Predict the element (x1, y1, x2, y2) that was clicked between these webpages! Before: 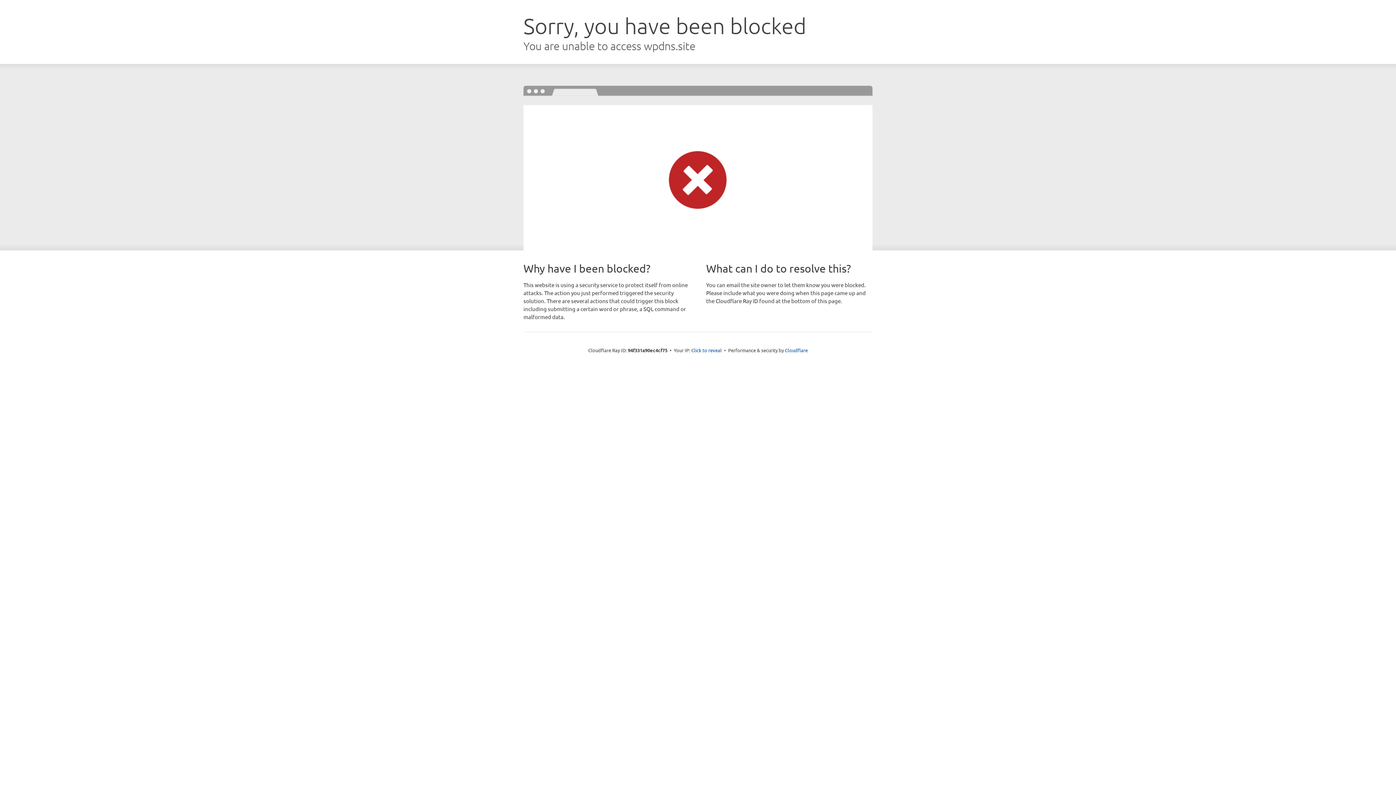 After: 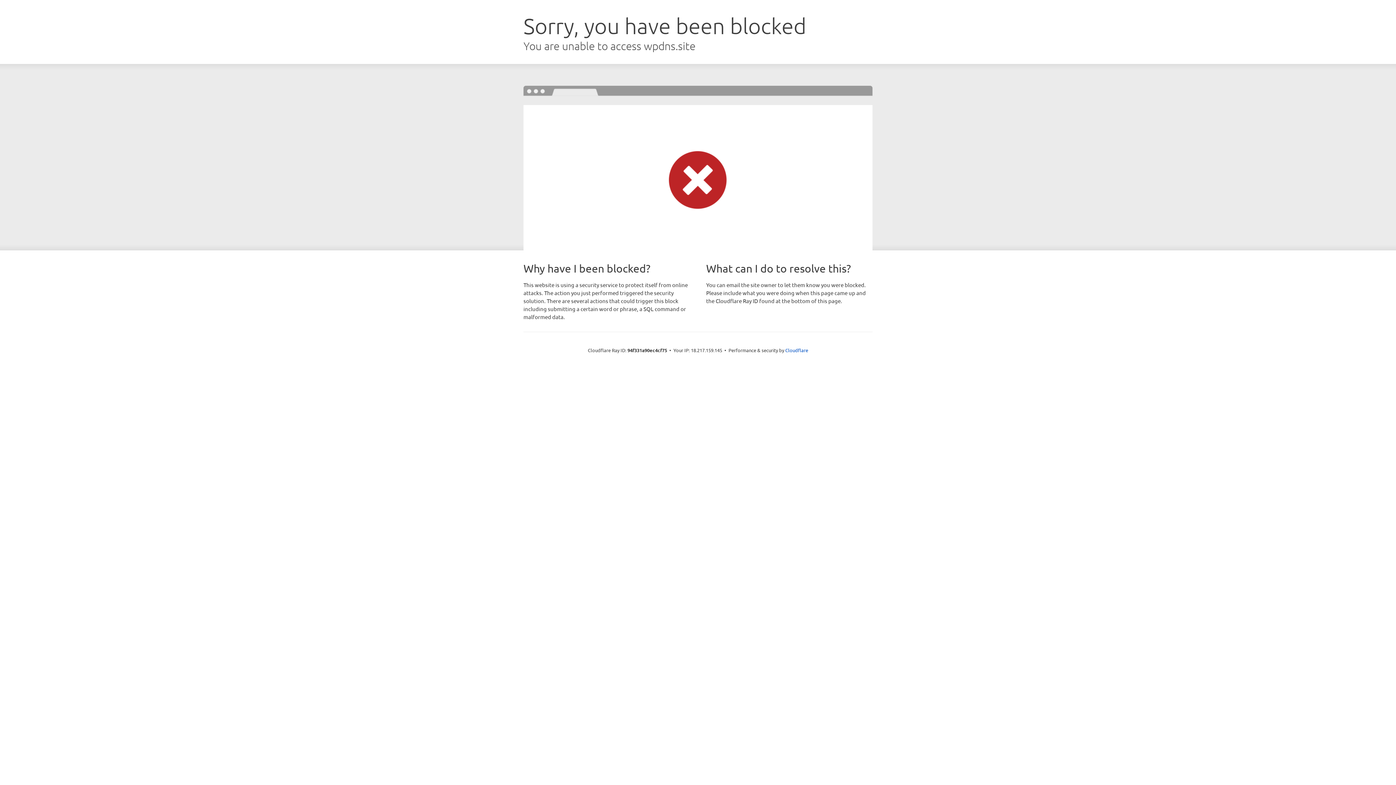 Action: label: Click to reveal bbox: (691, 346, 722, 353)